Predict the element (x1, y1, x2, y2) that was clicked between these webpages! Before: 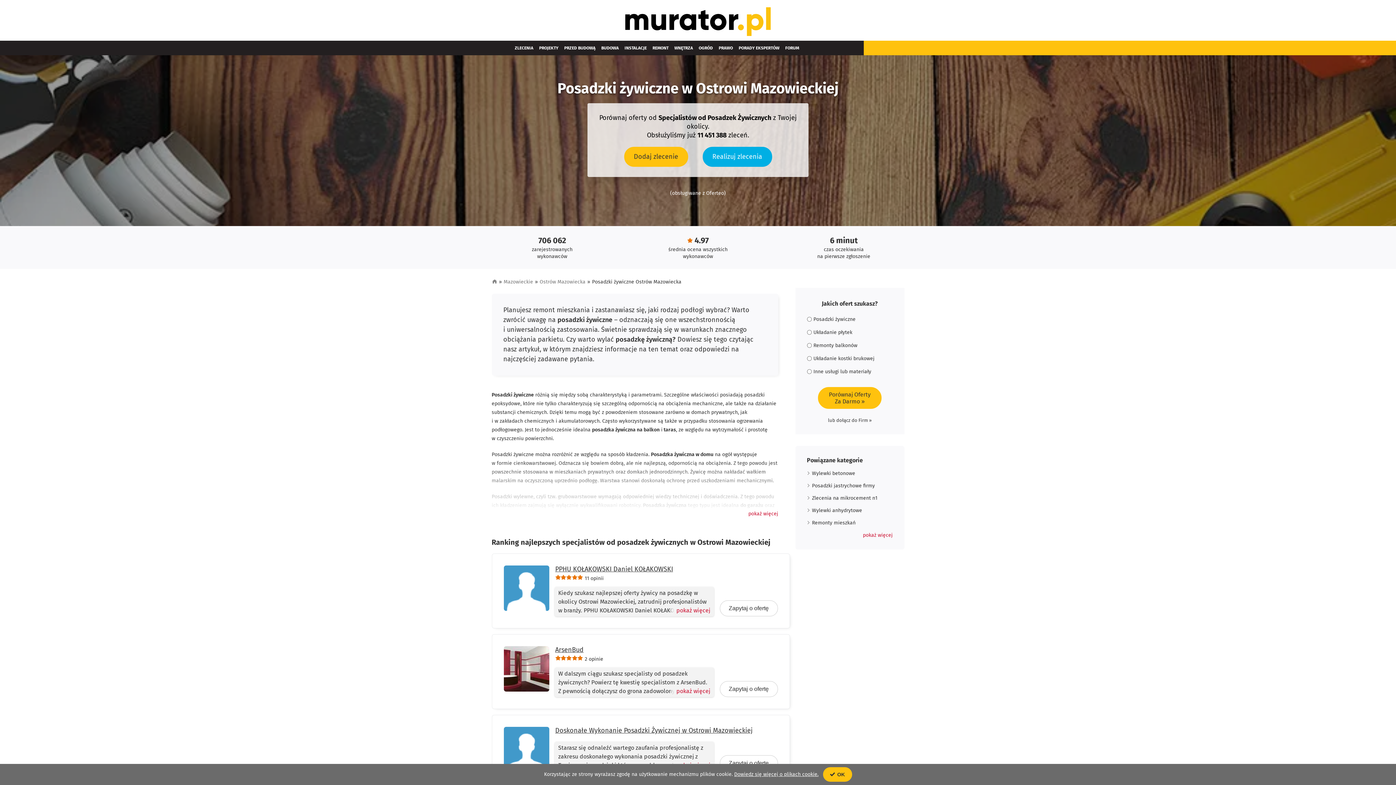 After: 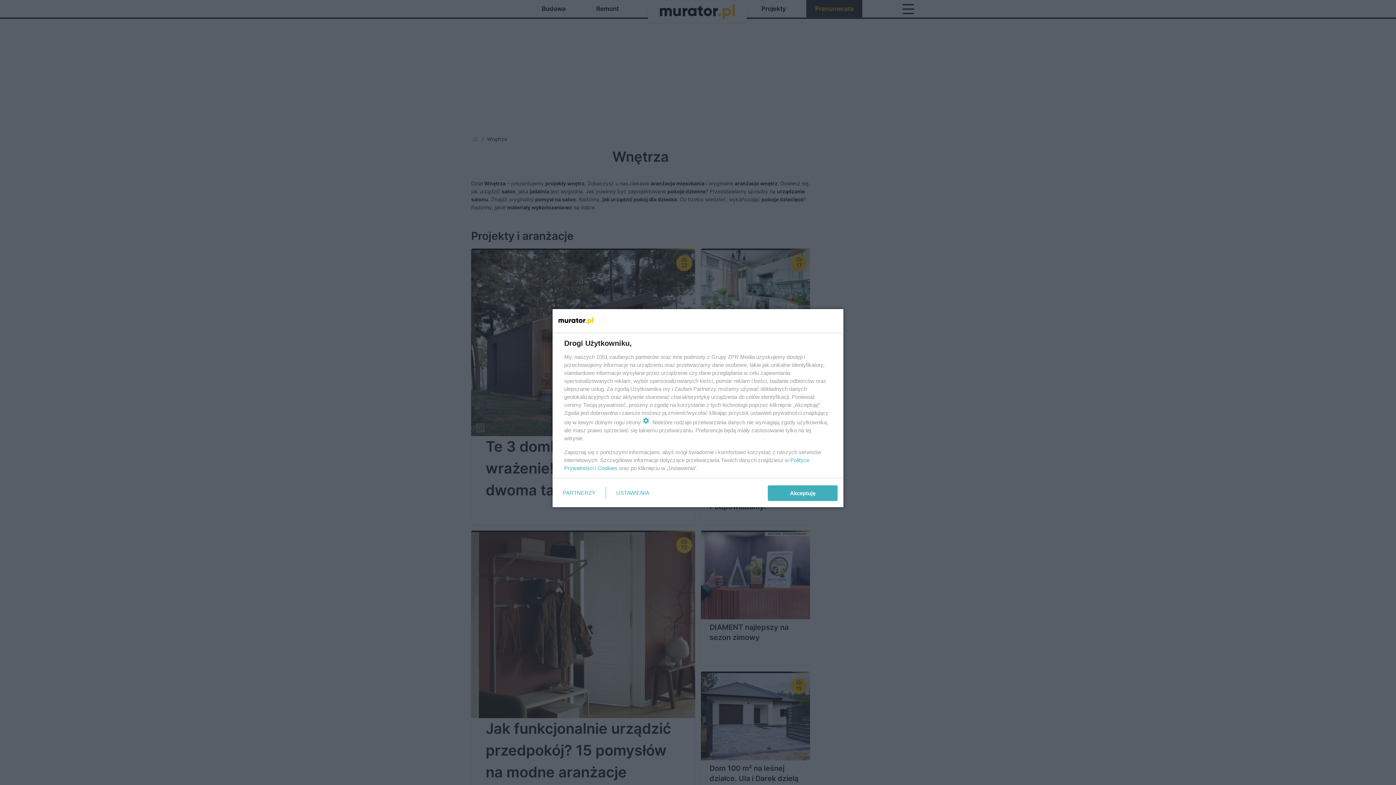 Action: label: WNĘTRZA bbox: (671, 40, 696, 55)